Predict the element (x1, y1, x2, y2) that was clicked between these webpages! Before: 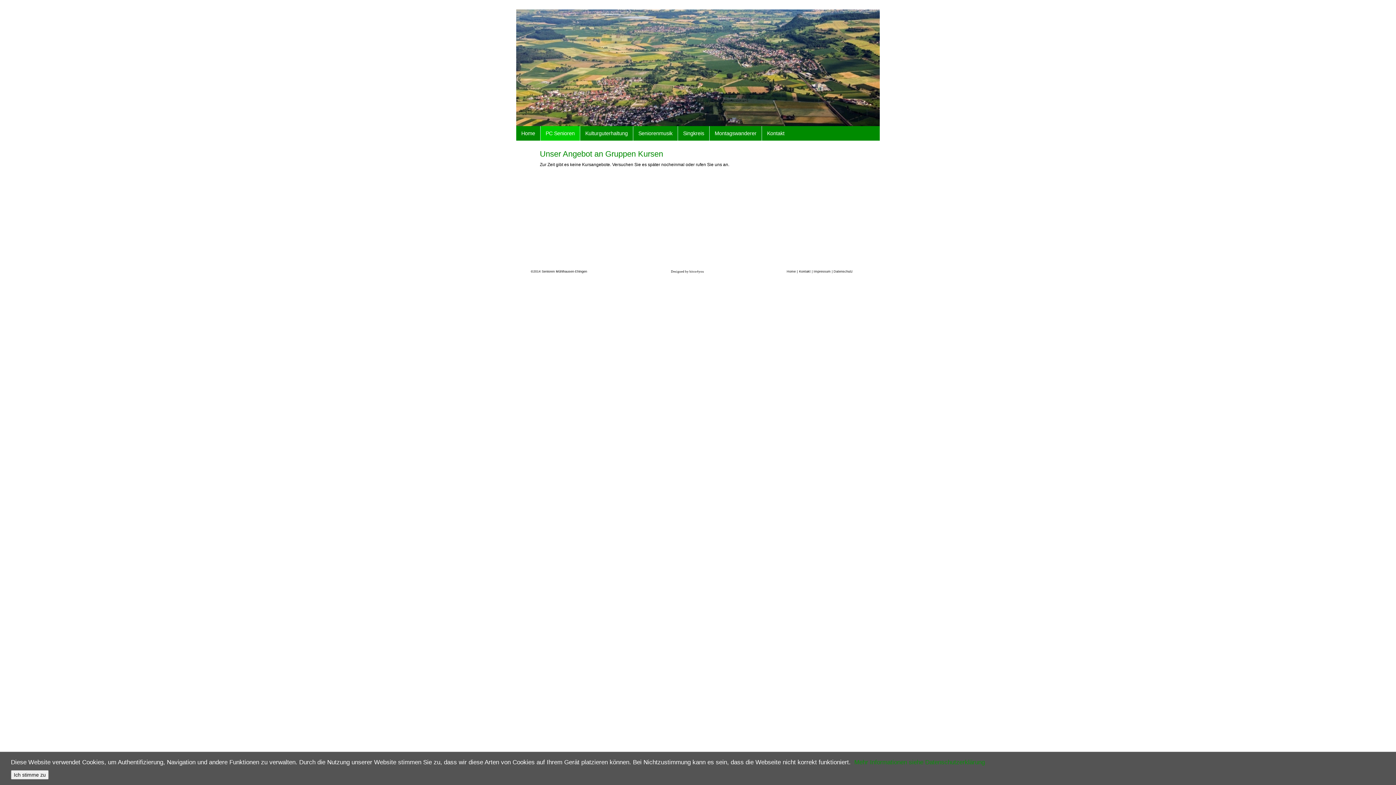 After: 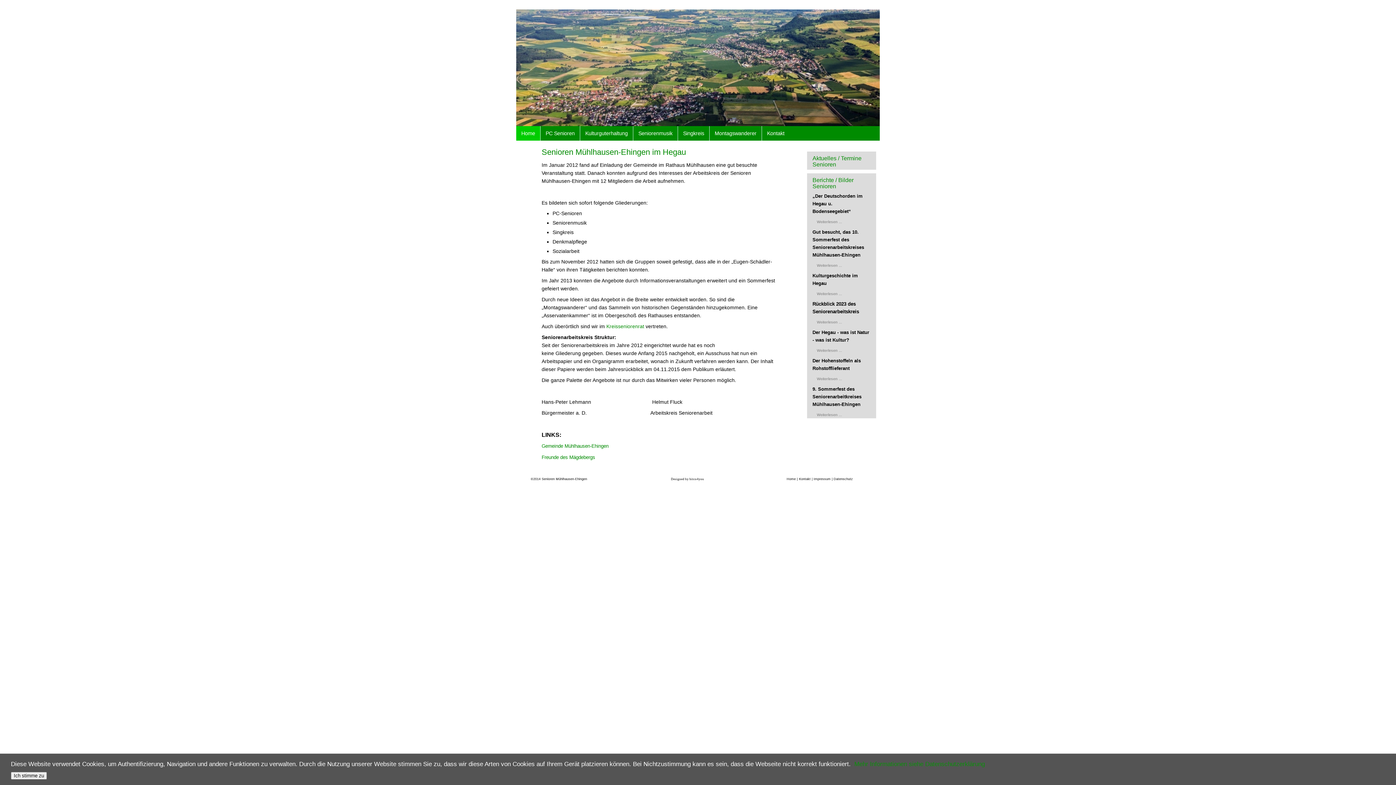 Action: bbox: (786, 269, 796, 273) label: Home